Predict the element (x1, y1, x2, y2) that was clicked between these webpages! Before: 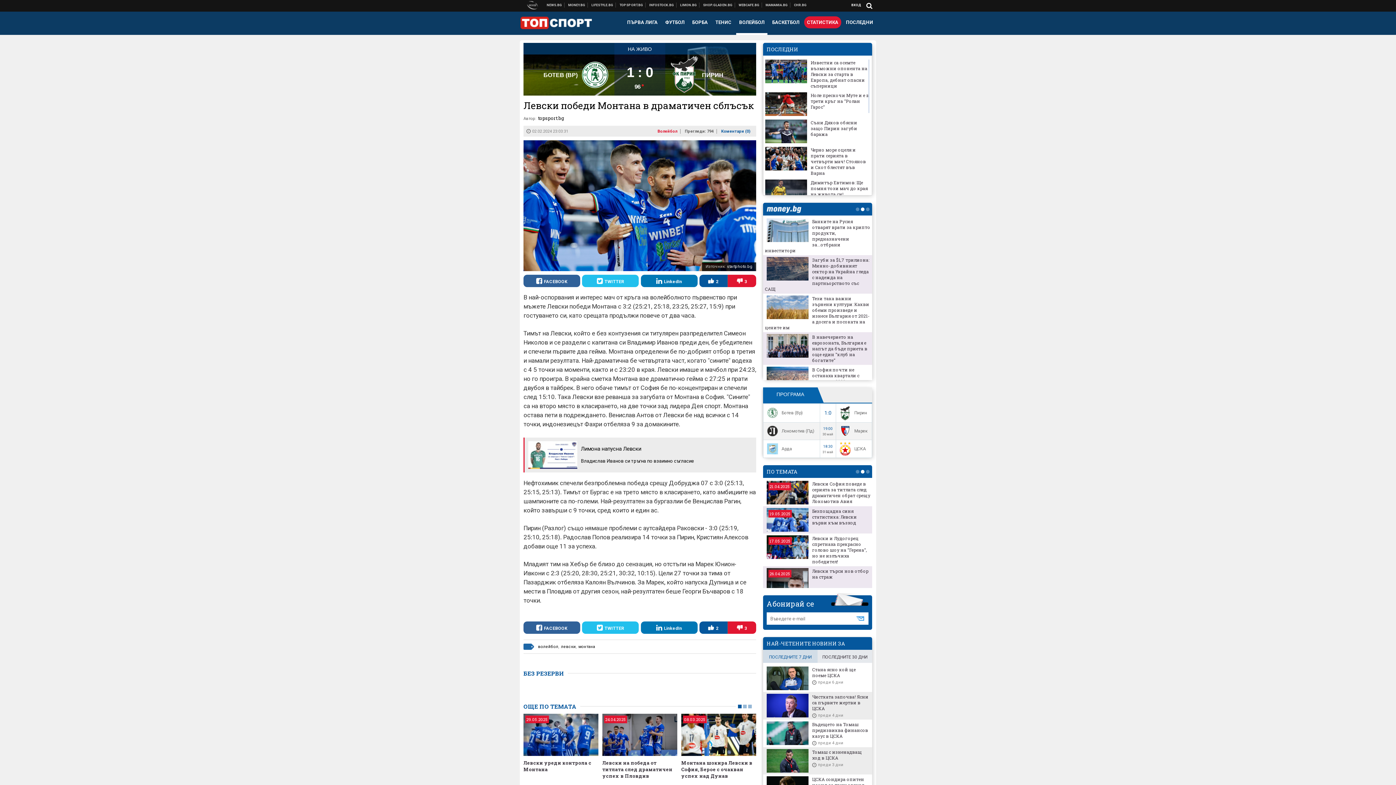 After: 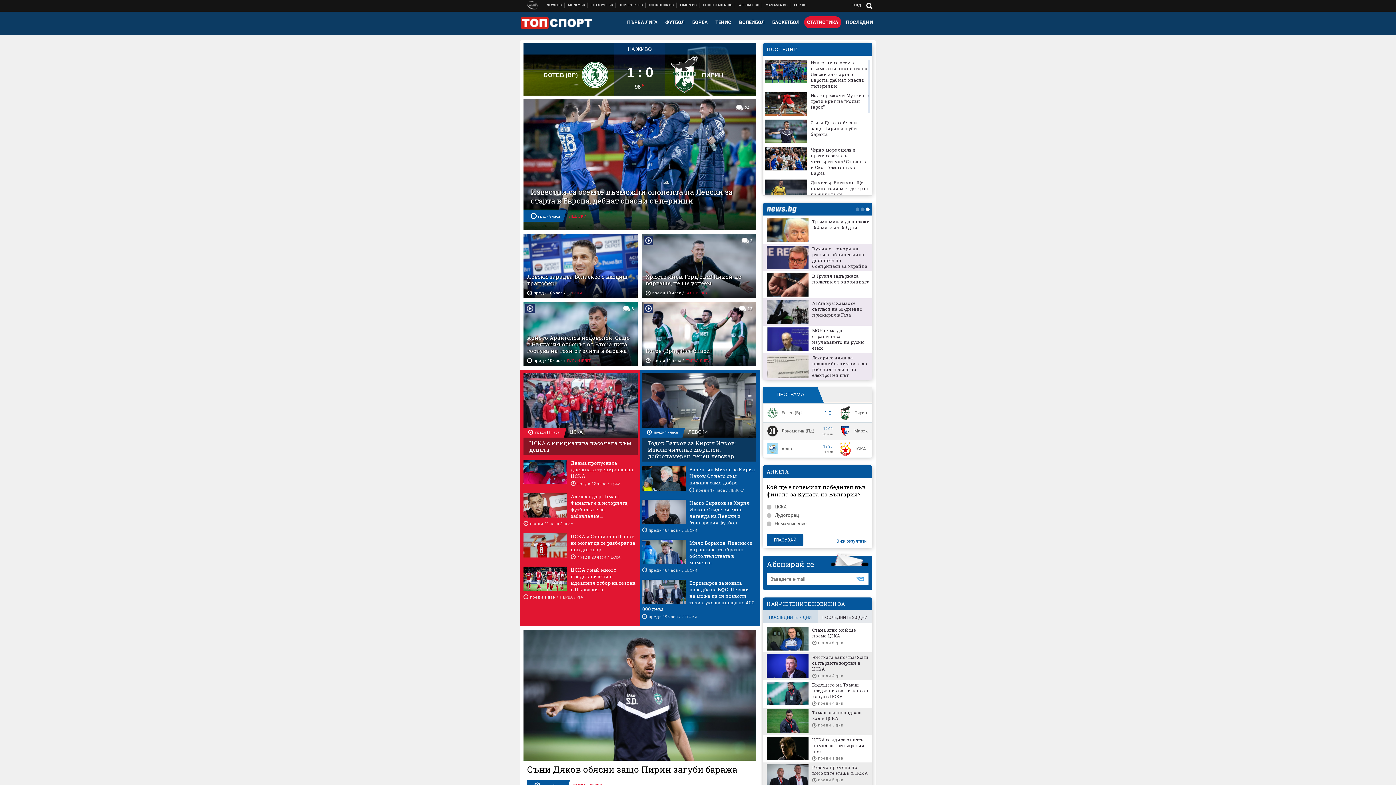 Action: bbox: (520, 12, 592, 31)